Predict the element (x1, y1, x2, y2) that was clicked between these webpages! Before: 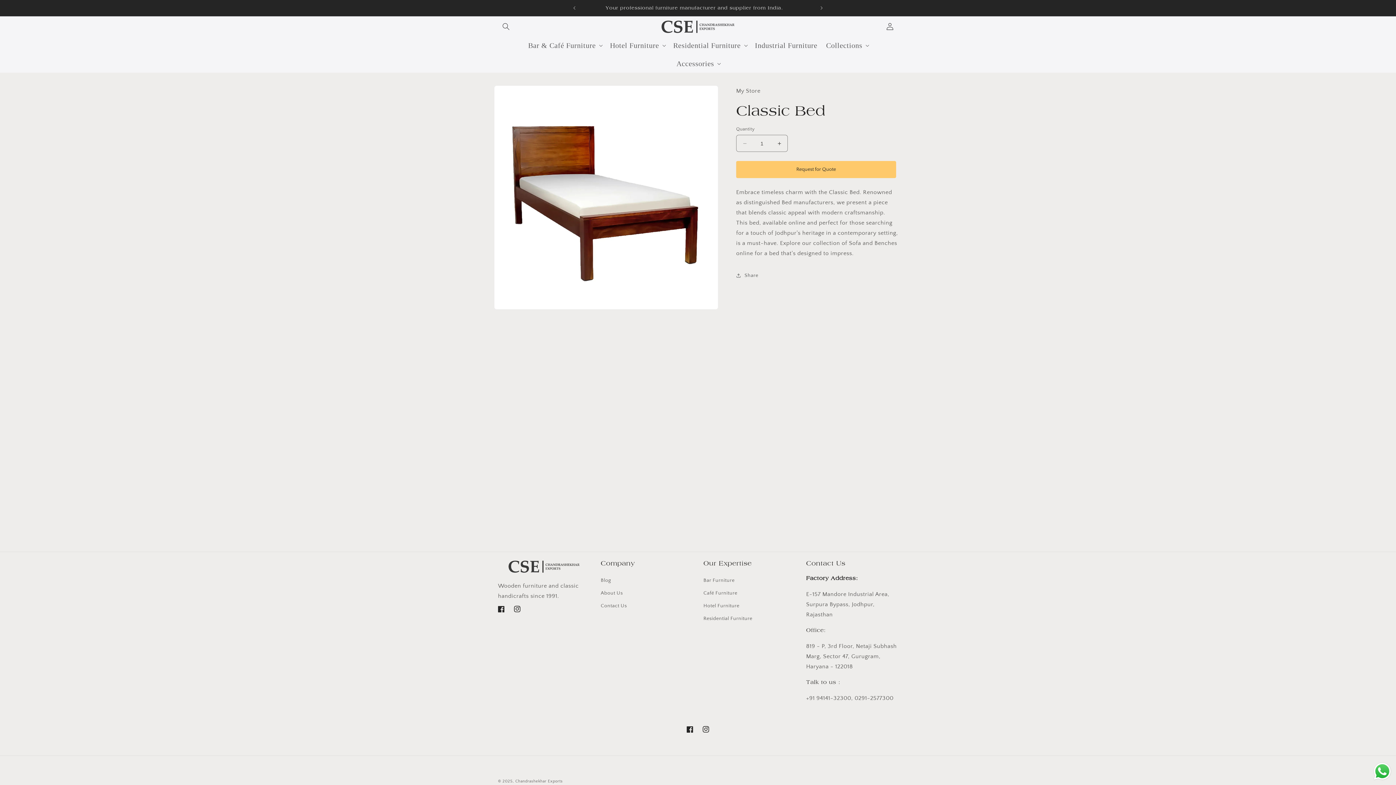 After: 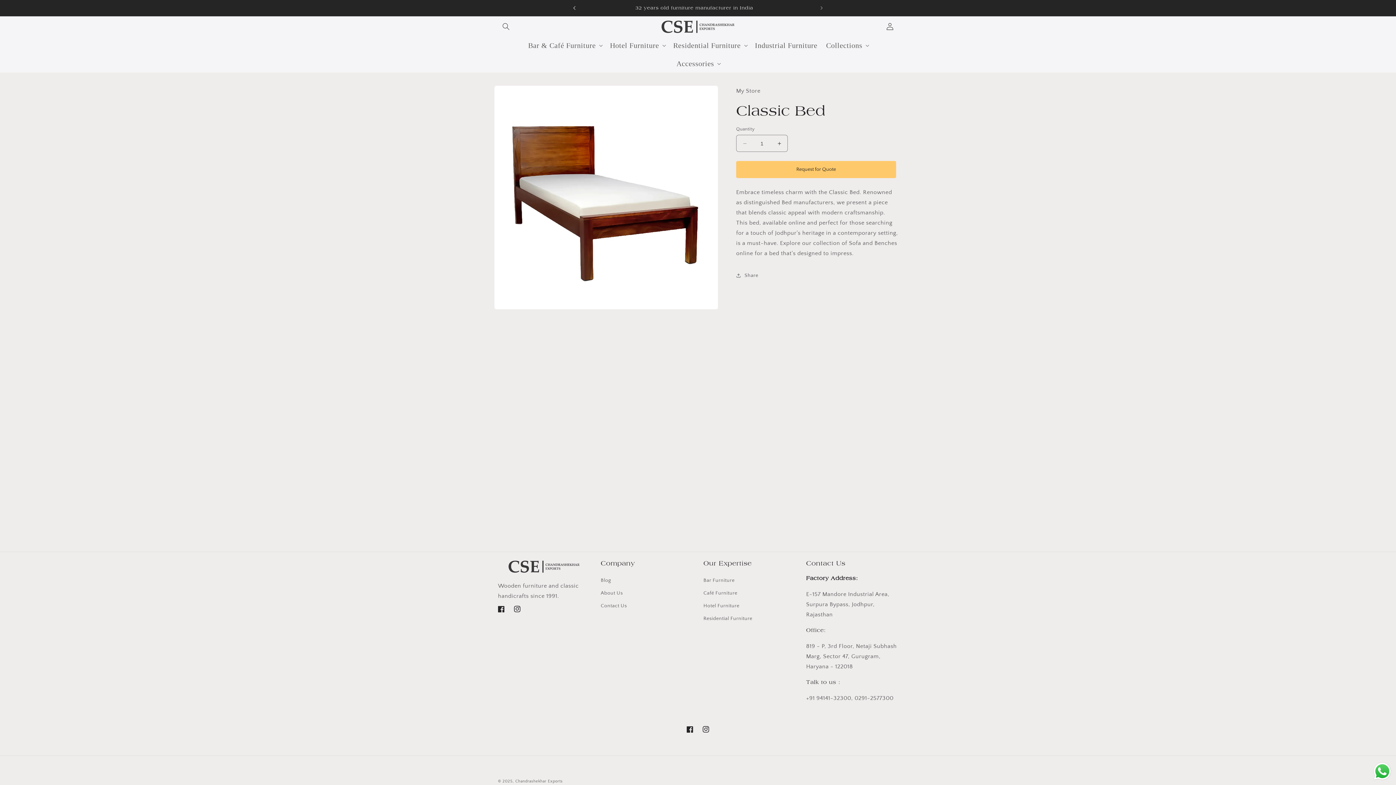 Action: label: Previous announcement bbox: (566, 0, 582, 16)